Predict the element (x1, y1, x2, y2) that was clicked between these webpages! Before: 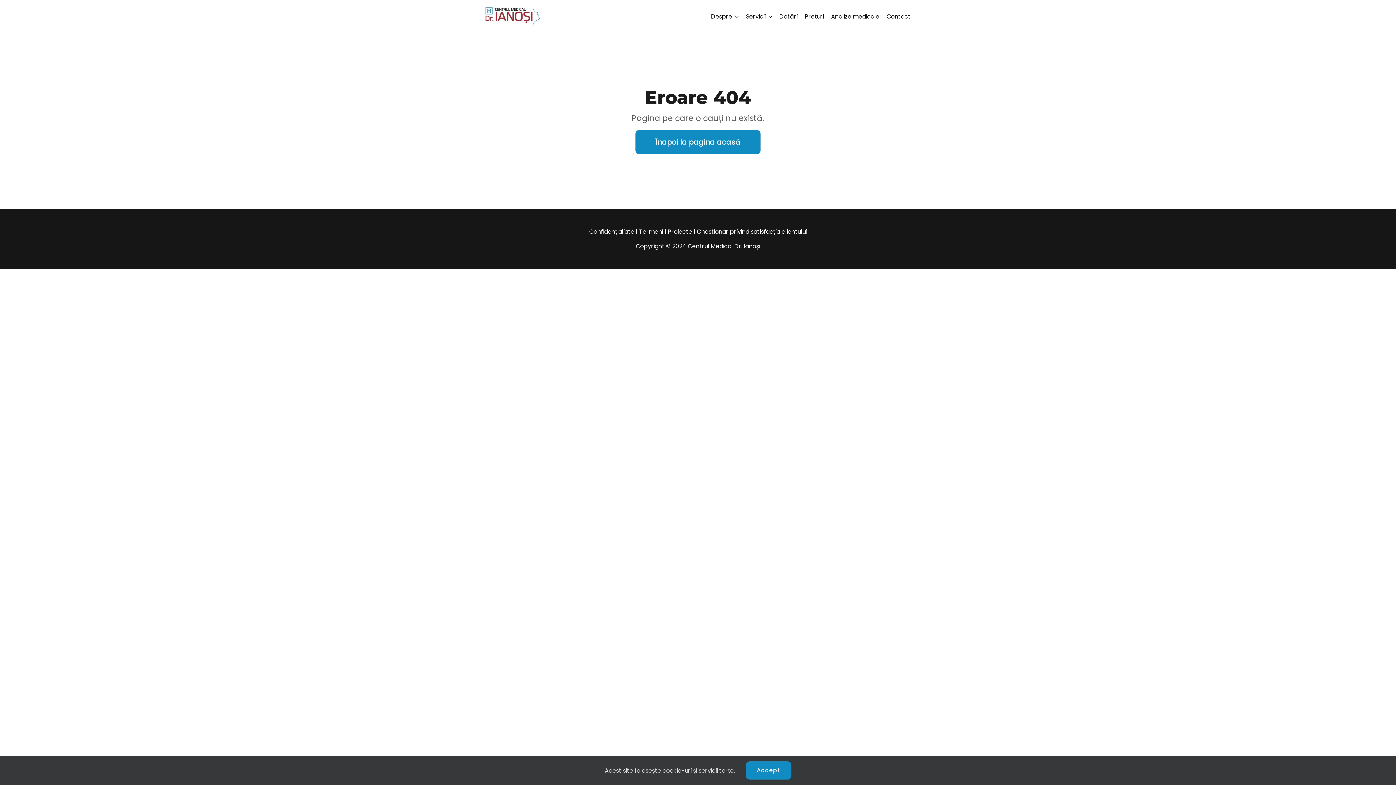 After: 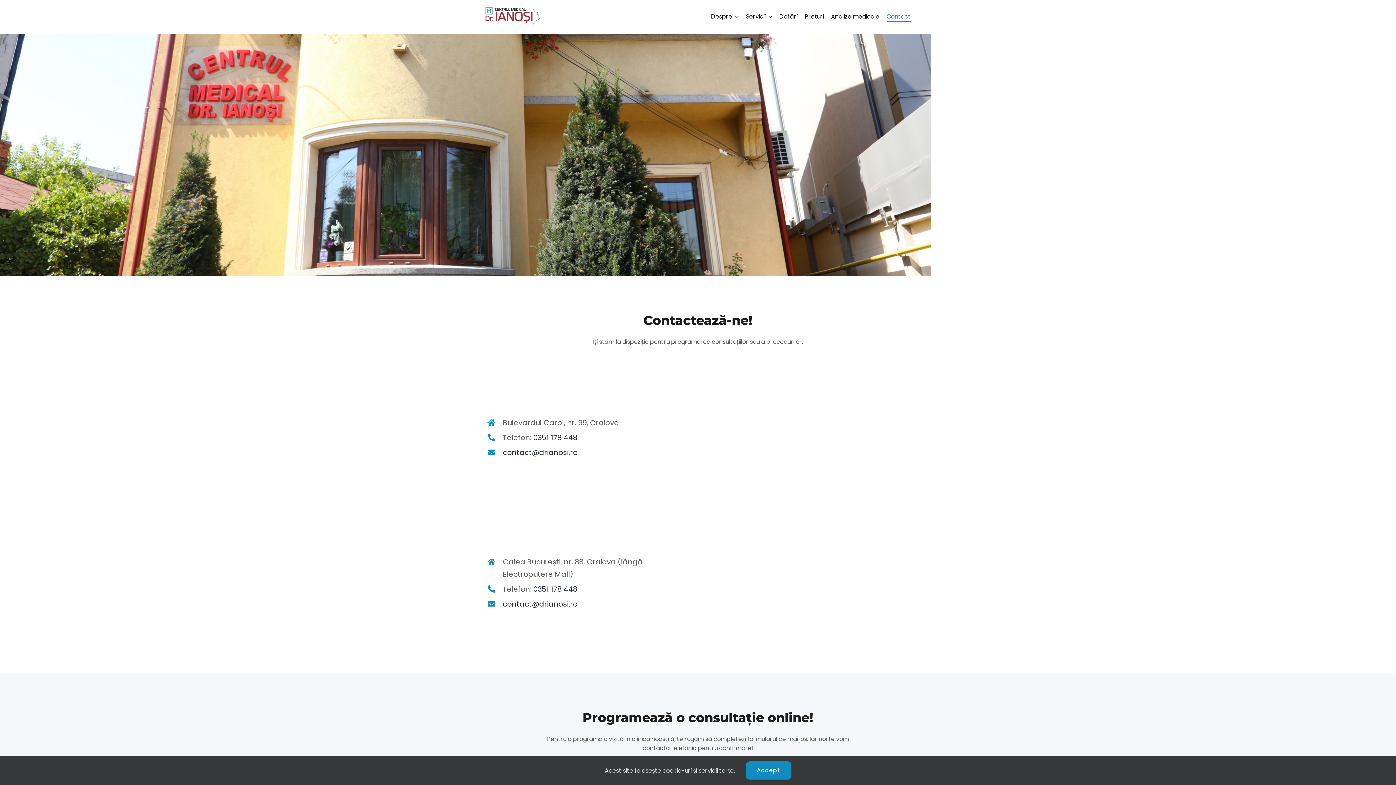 Action: label: Contact bbox: (886, 12, 910, 21)